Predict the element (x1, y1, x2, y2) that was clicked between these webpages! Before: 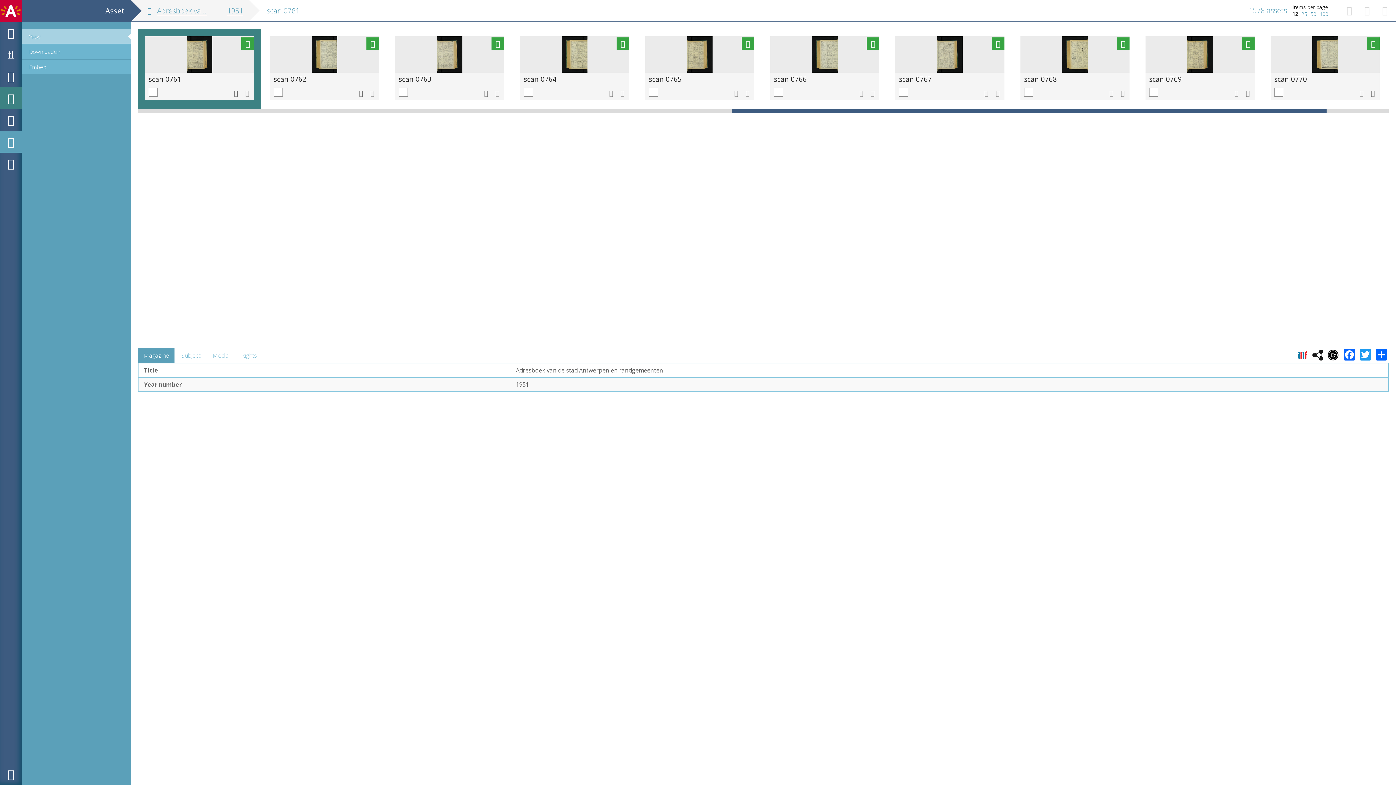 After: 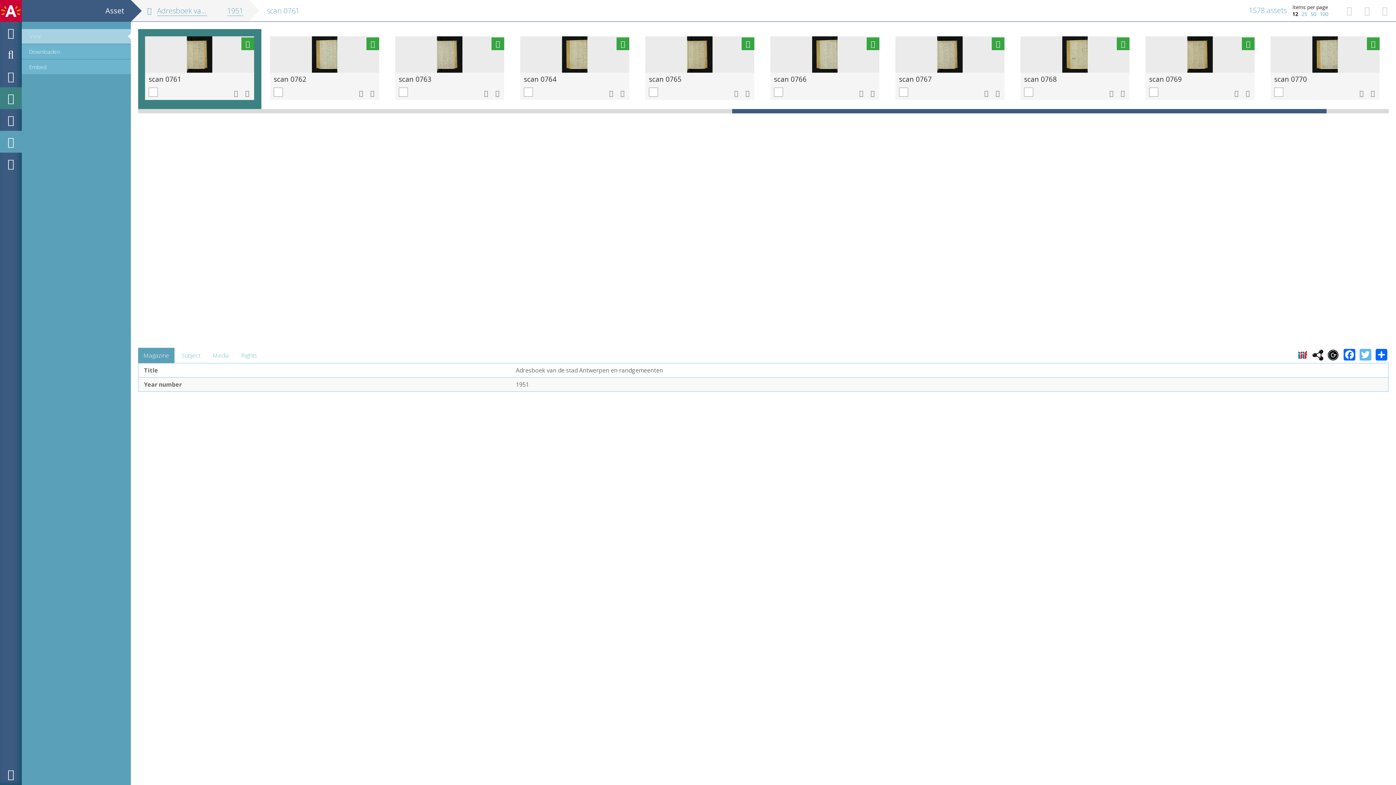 Action: bbox: (1358, 348, 1373, 360) label: Twitter